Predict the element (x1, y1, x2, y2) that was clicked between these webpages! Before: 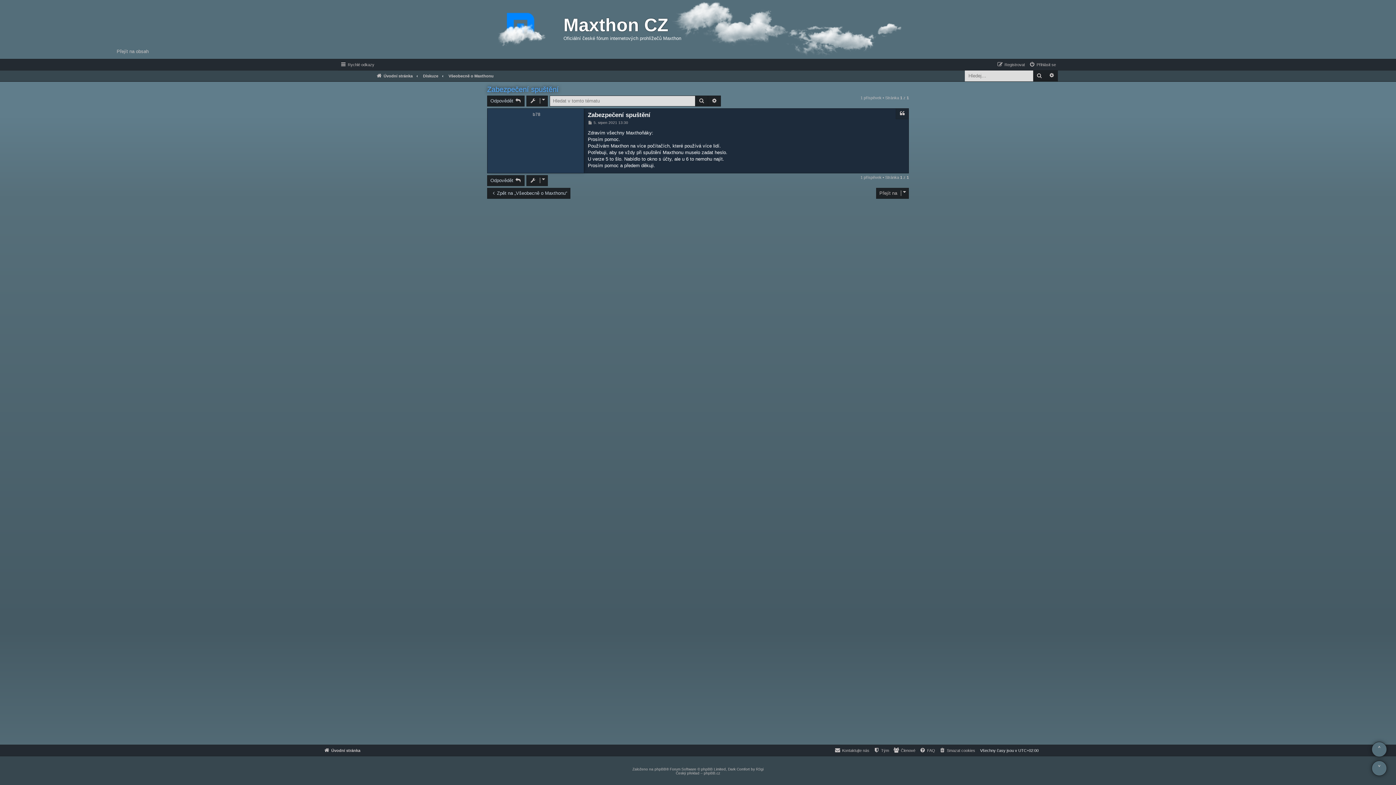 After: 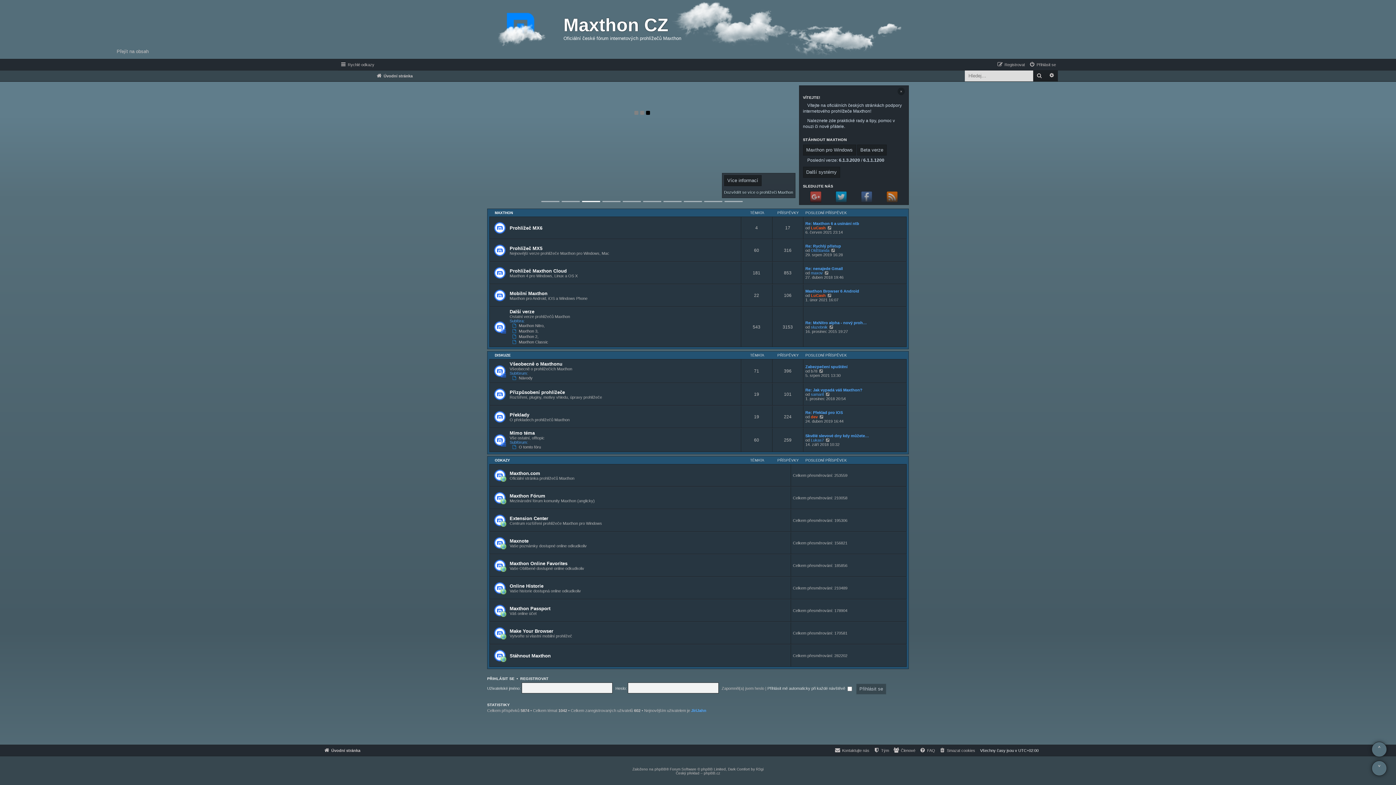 Action: label: Úvodní stránka bbox: (321, 745, 362, 756)